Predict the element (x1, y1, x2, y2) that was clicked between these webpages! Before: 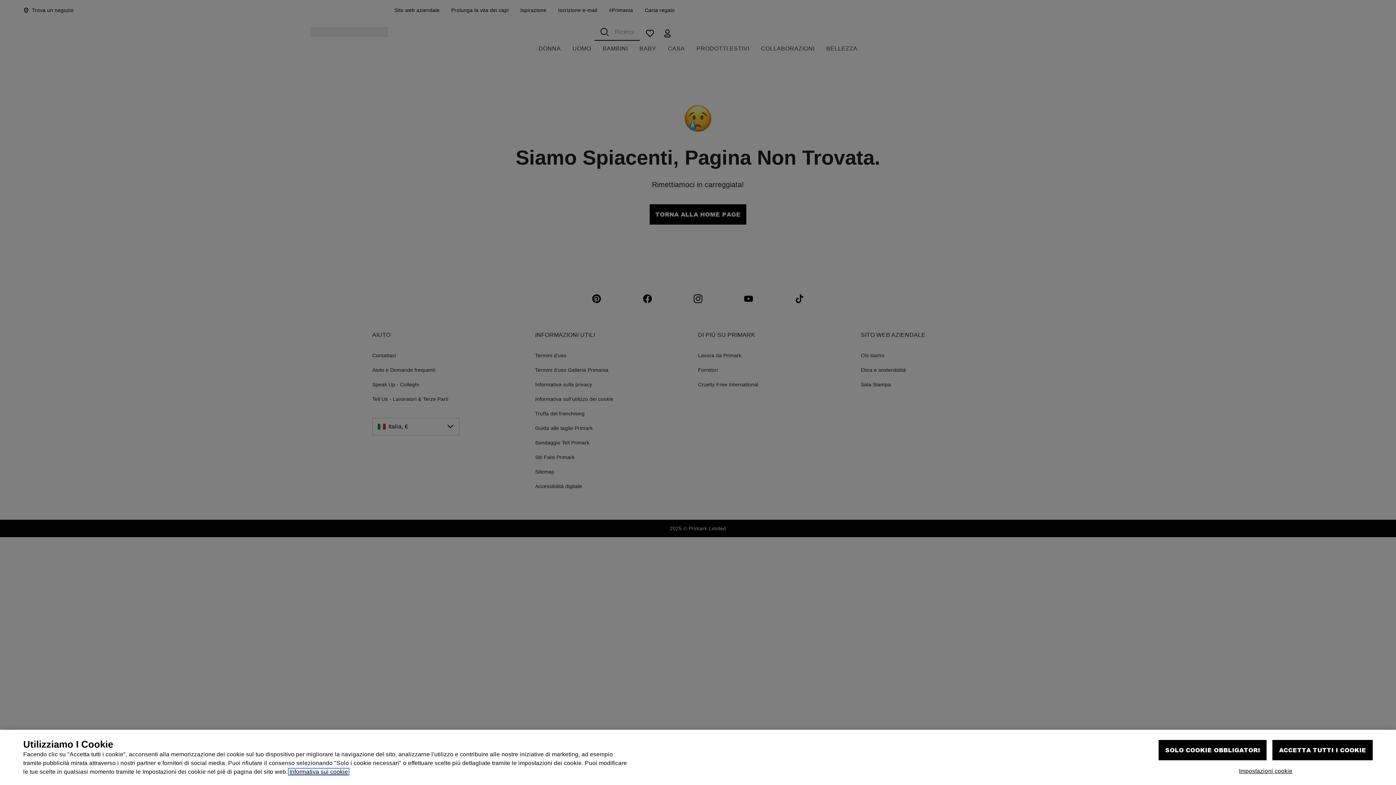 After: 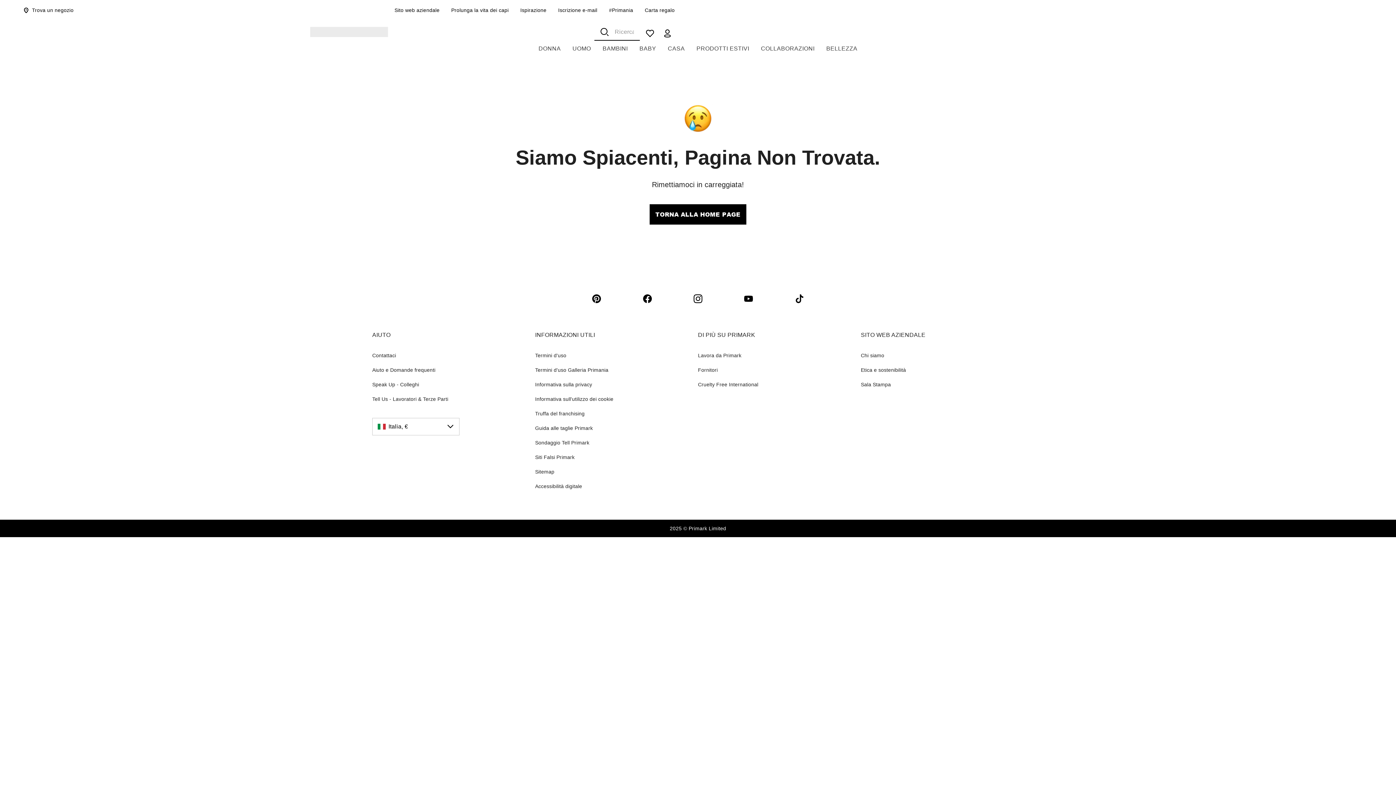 Action: label: ACCETTA TUTTI I COOKIE bbox: (1272, 762, 1373, 783)